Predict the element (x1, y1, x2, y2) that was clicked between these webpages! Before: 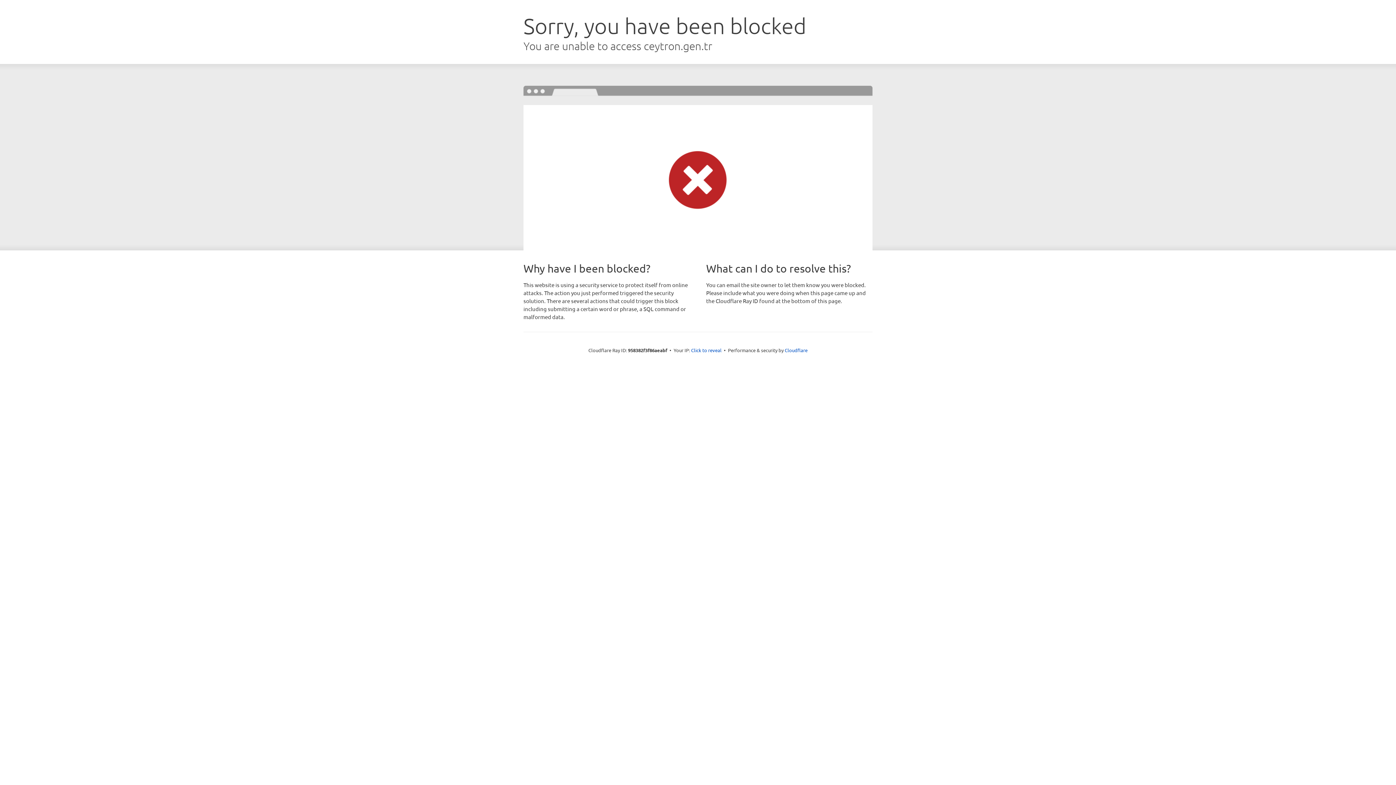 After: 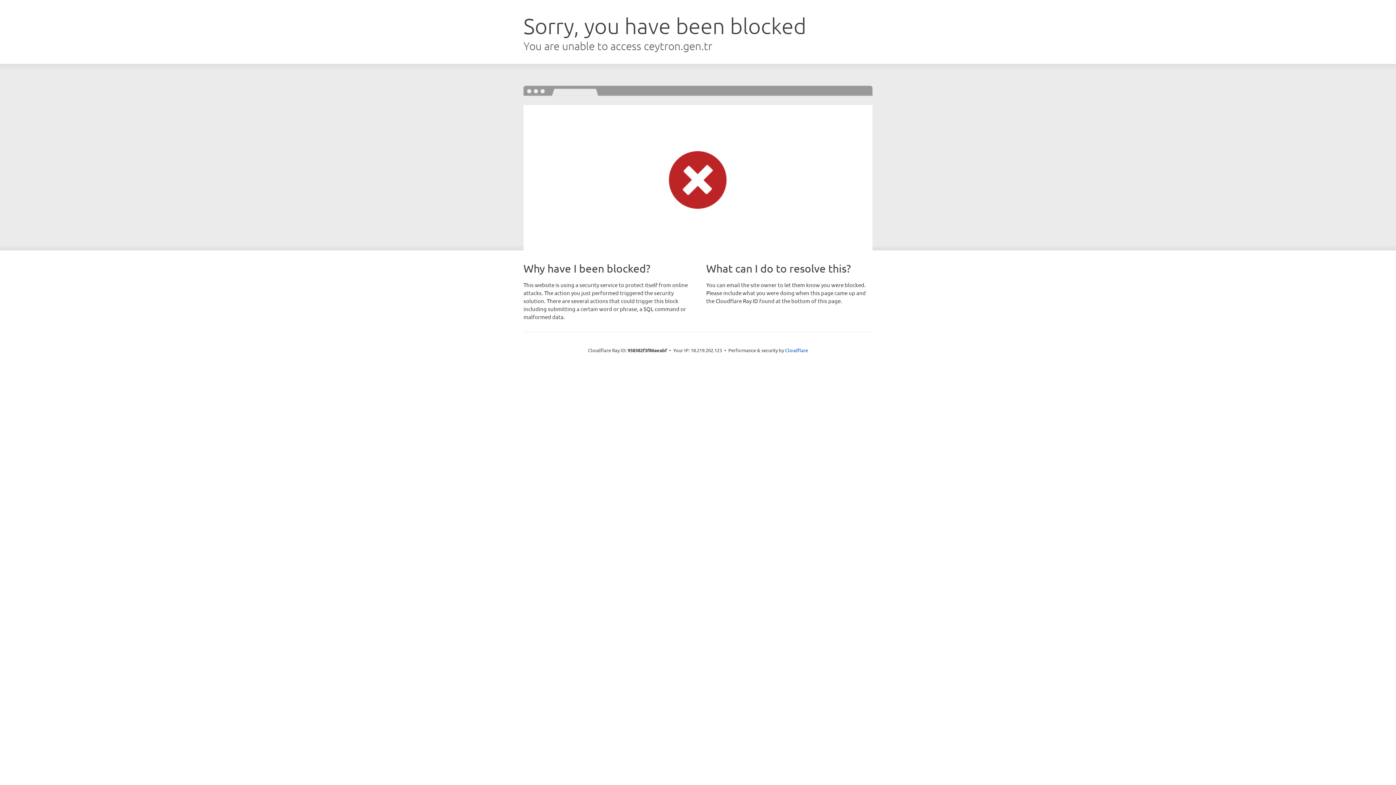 Action: bbox: (691, 346, 721, 353) label: Click to reveal